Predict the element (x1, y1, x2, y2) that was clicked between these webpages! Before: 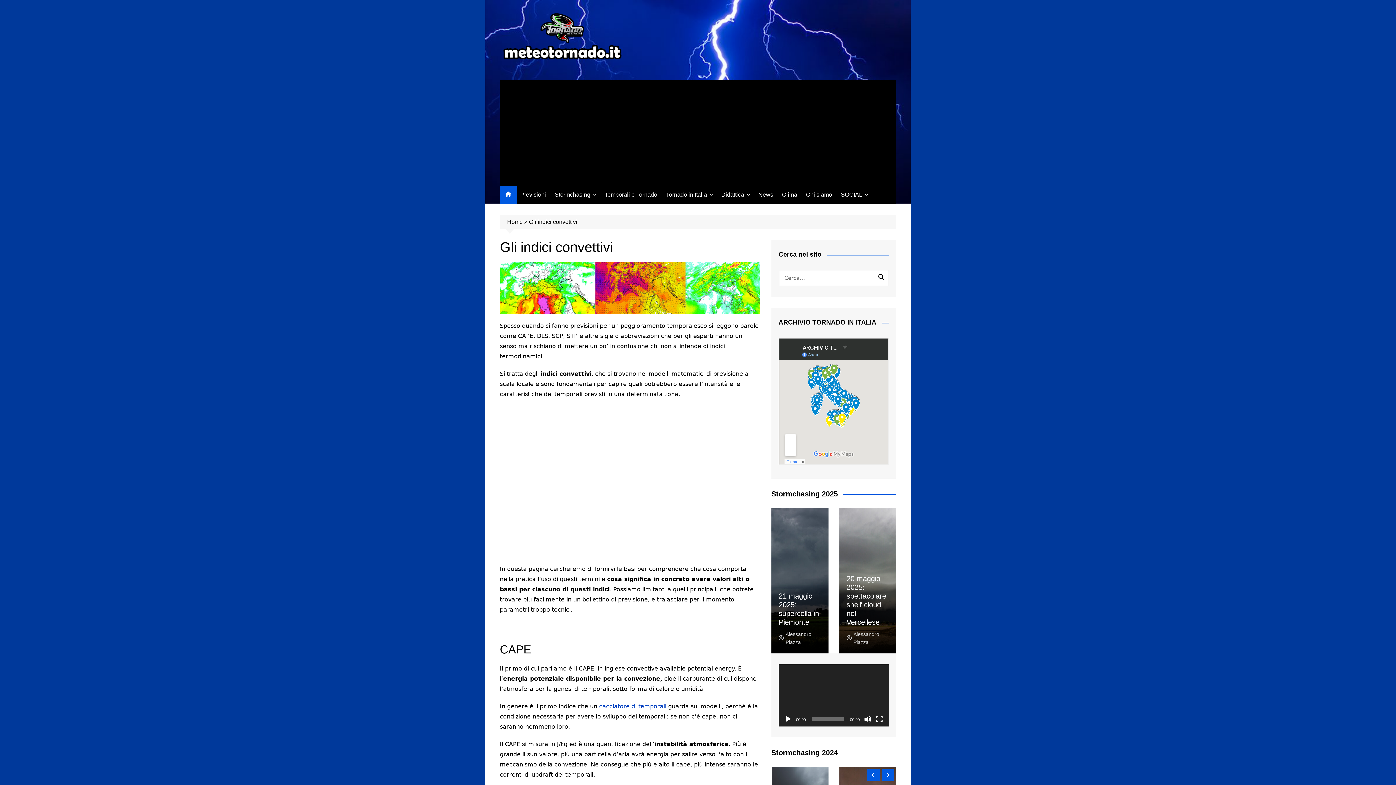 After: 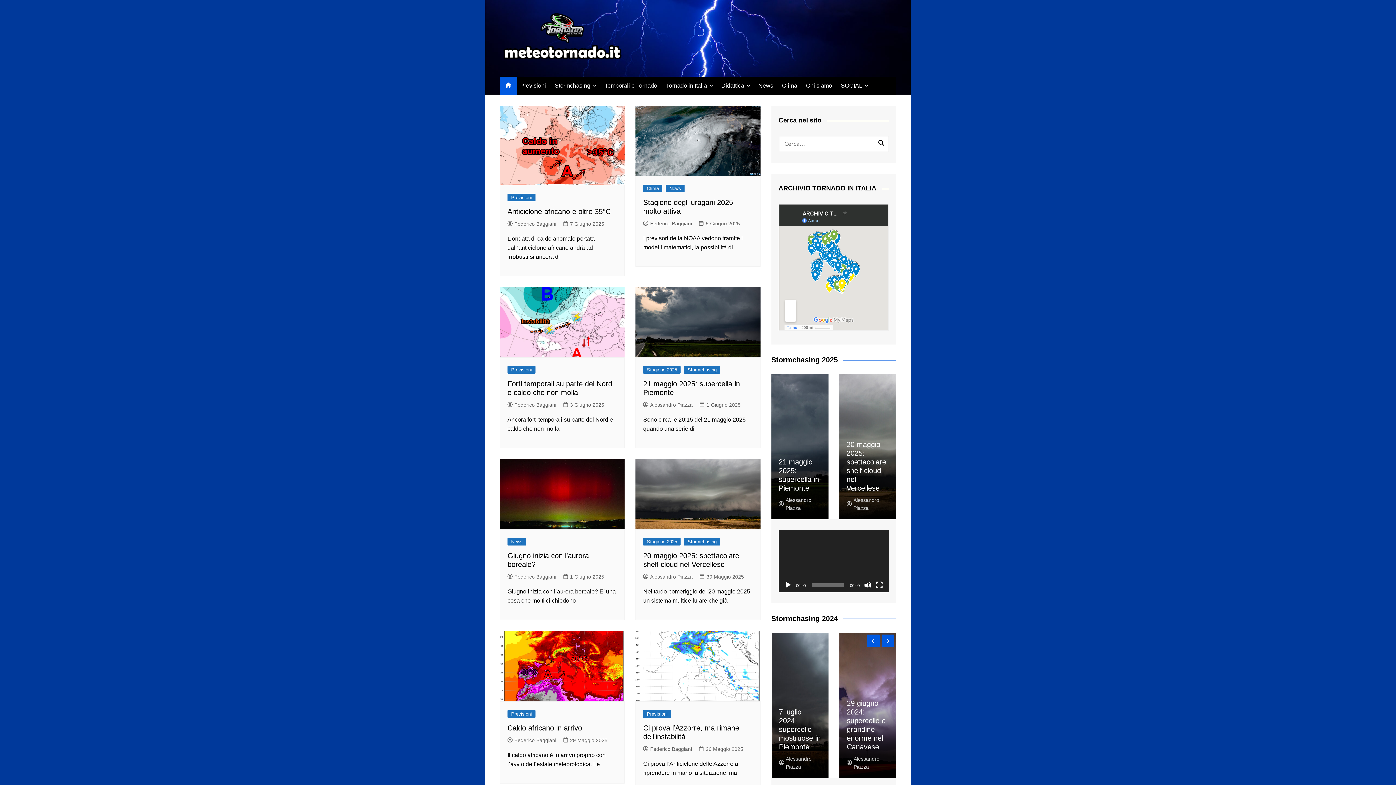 Action: bbox: (507, 218, 522, 225) label: Home